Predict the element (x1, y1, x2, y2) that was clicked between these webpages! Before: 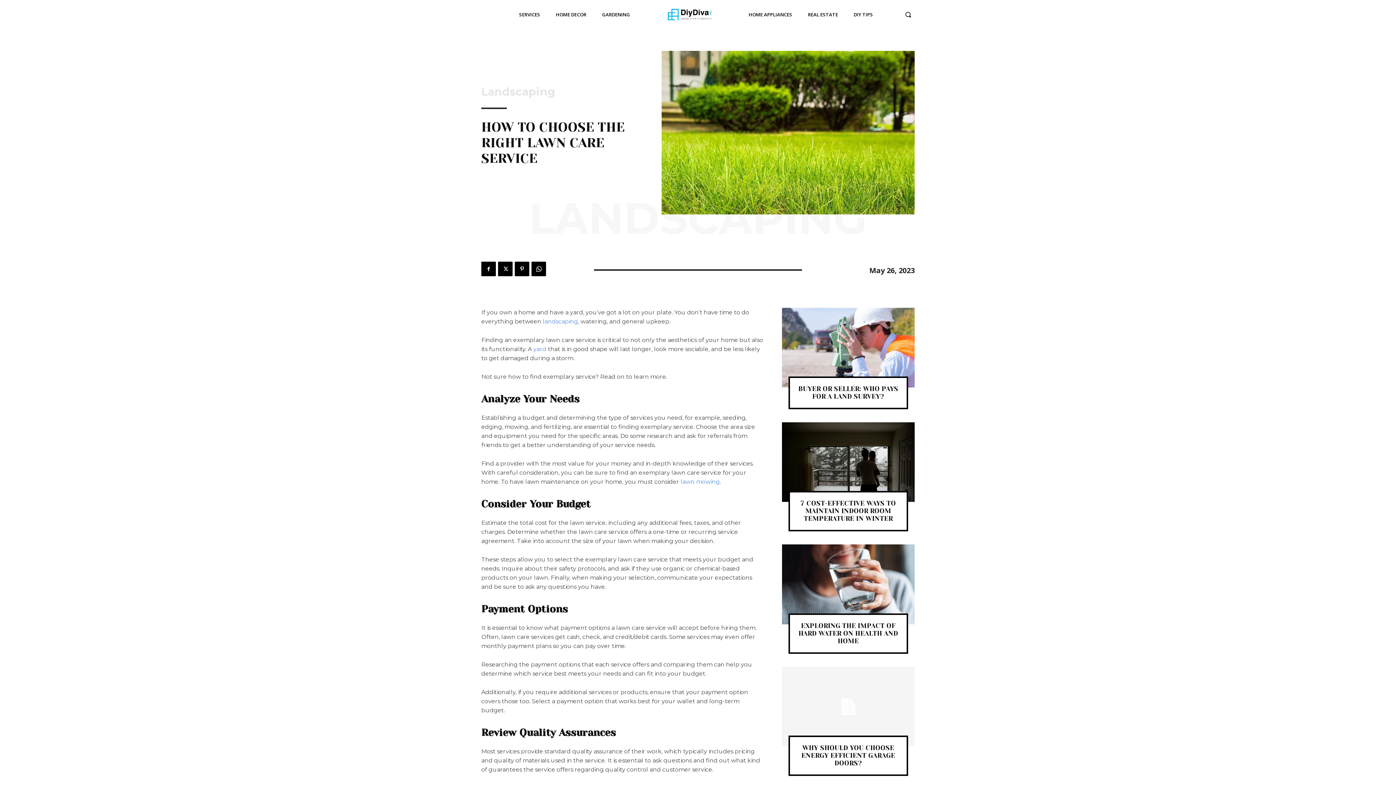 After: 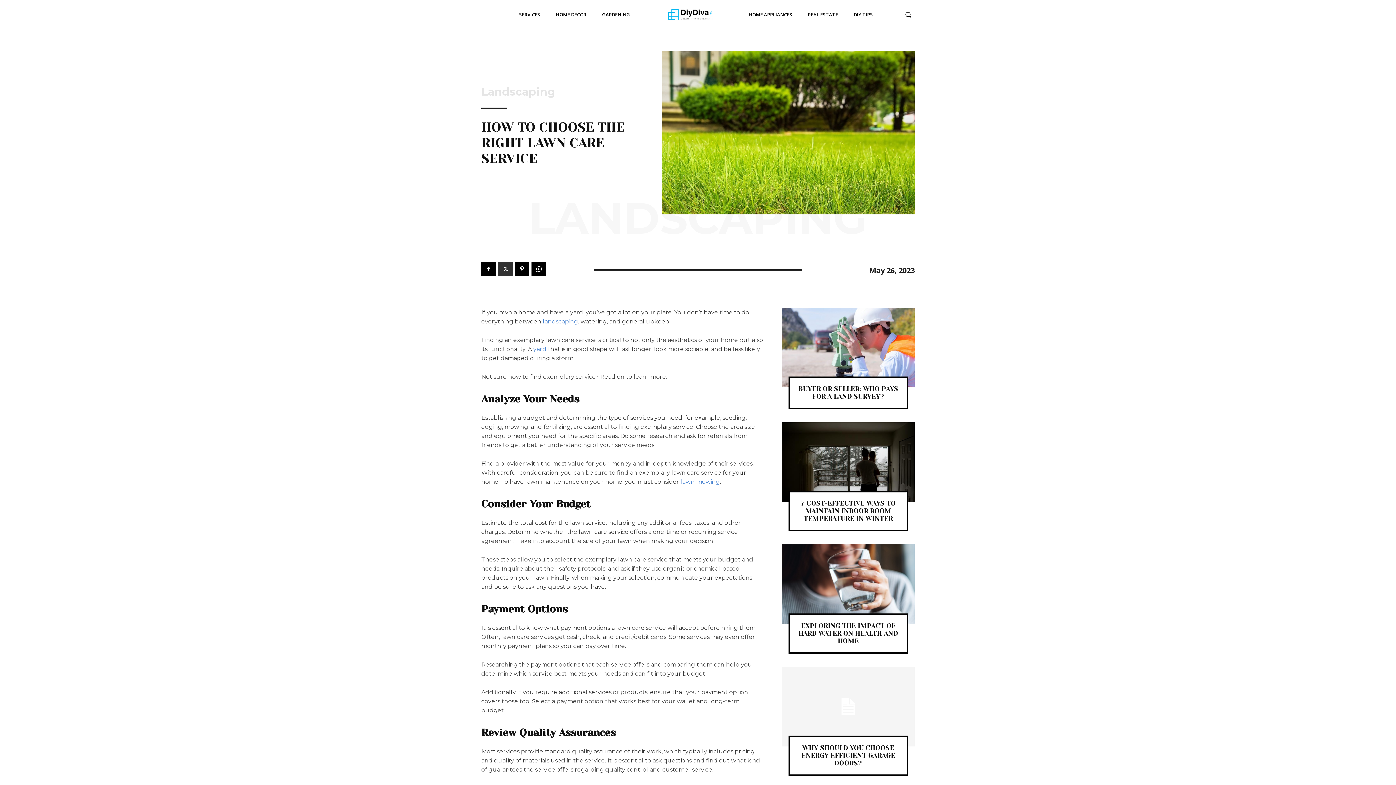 Action: bbox: (498, 261, 512, 276)